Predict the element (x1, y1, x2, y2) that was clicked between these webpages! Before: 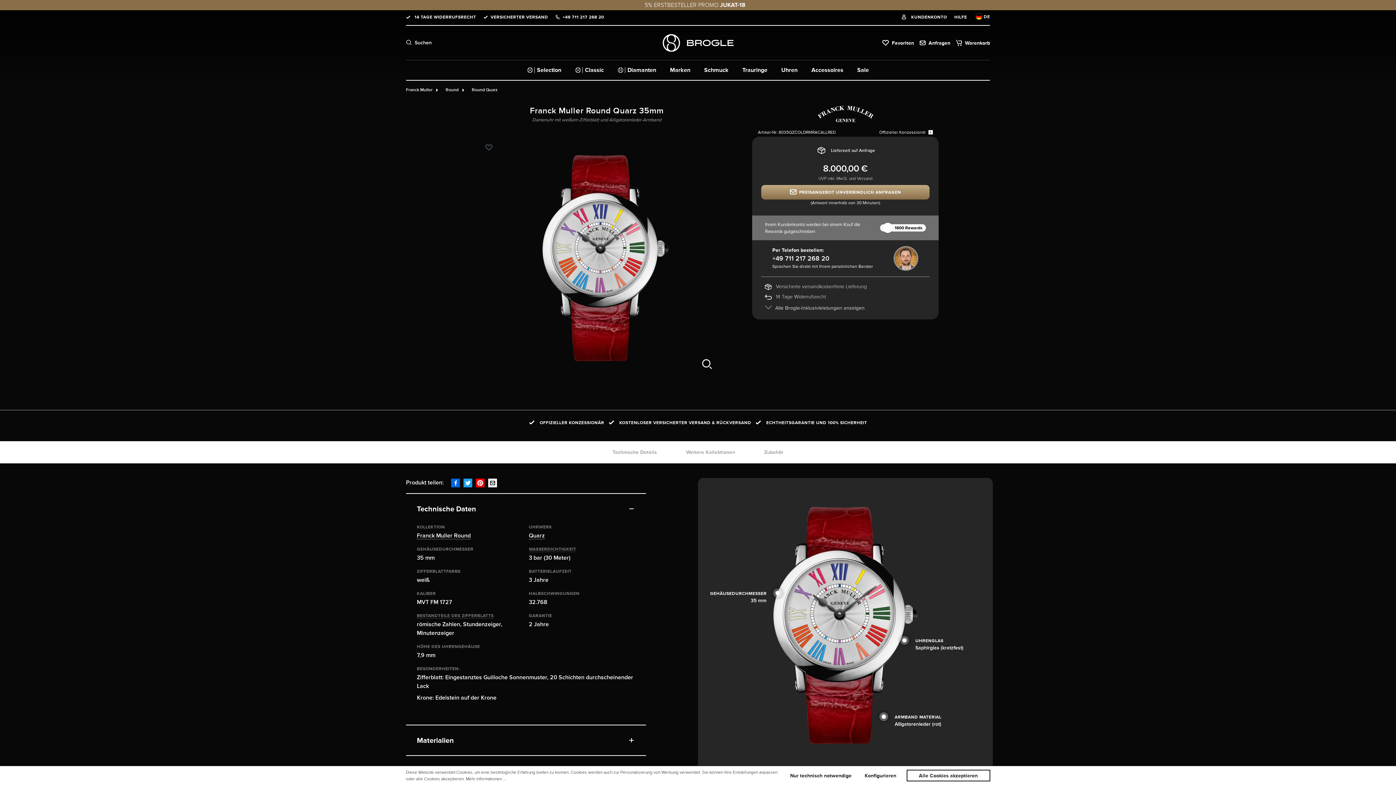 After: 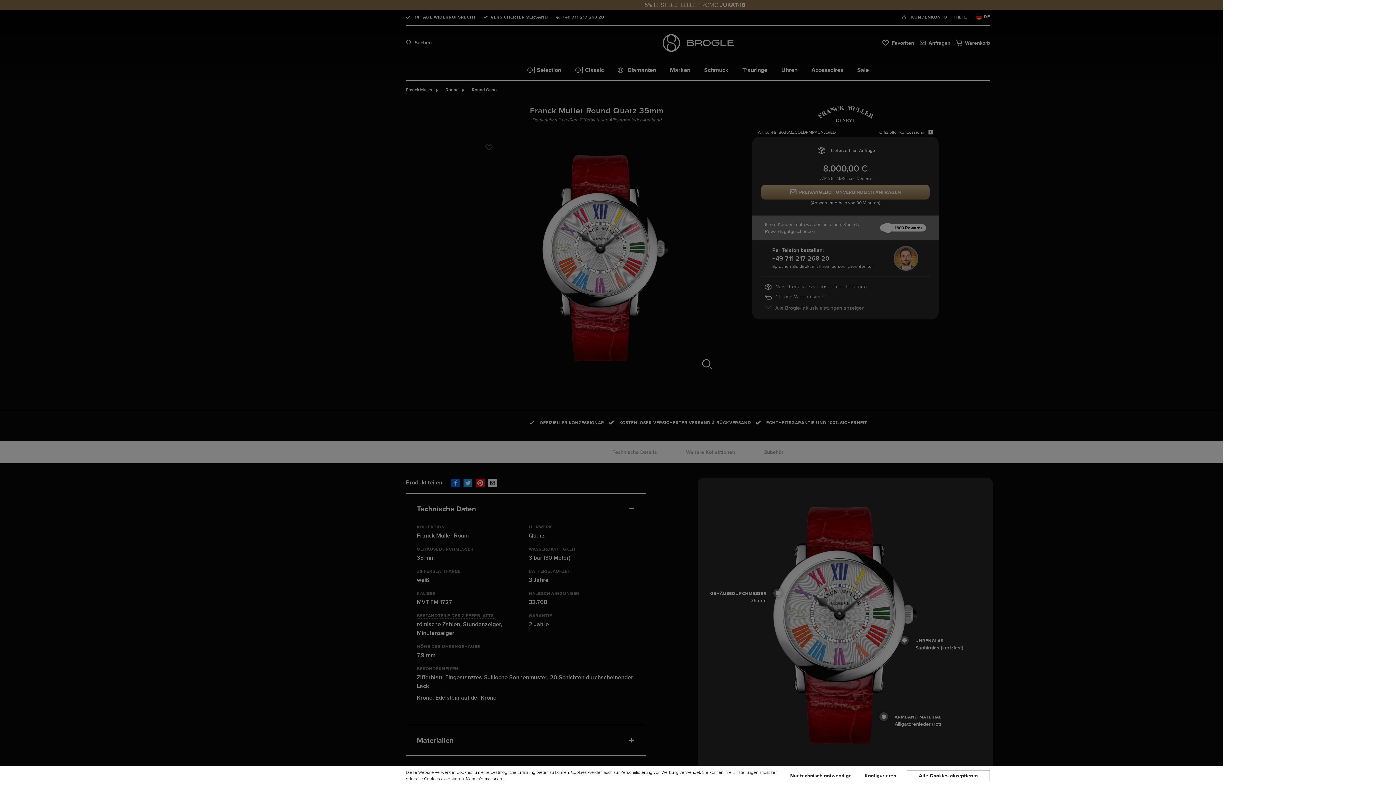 Action: bbox: (963, 39, 990, 45) label: Warenkorb